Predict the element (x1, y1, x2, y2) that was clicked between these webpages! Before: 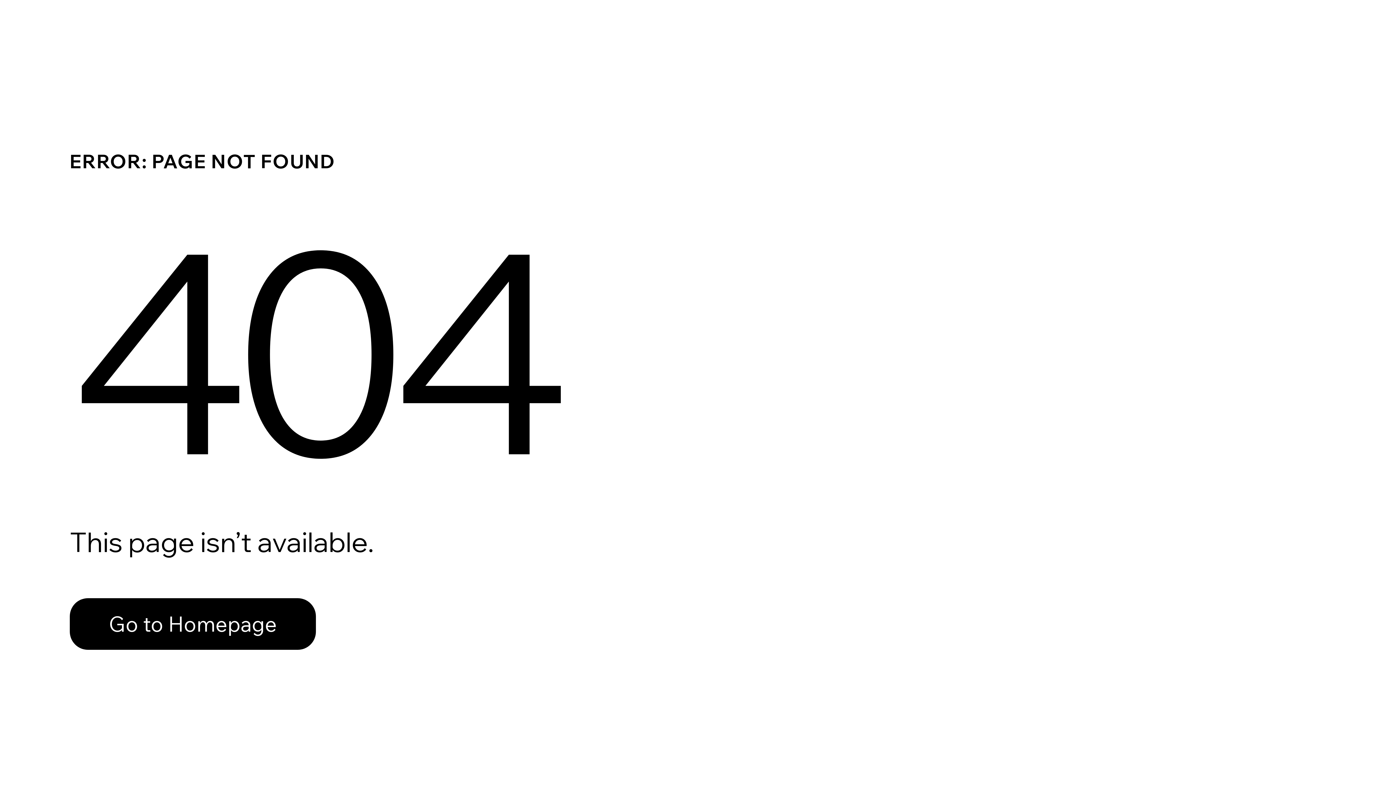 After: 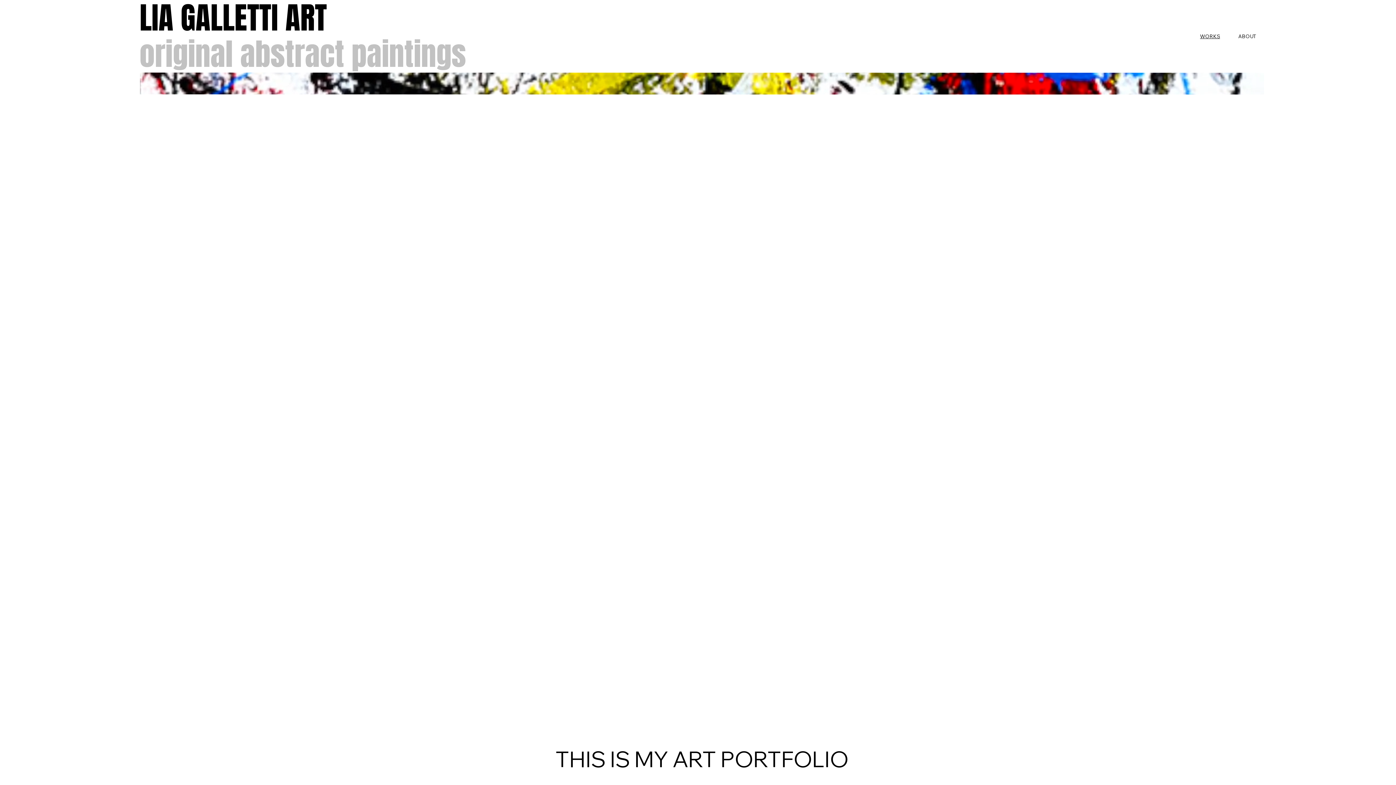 Action: bbox: (69, 582, 768, 659) label: Go to Homepage